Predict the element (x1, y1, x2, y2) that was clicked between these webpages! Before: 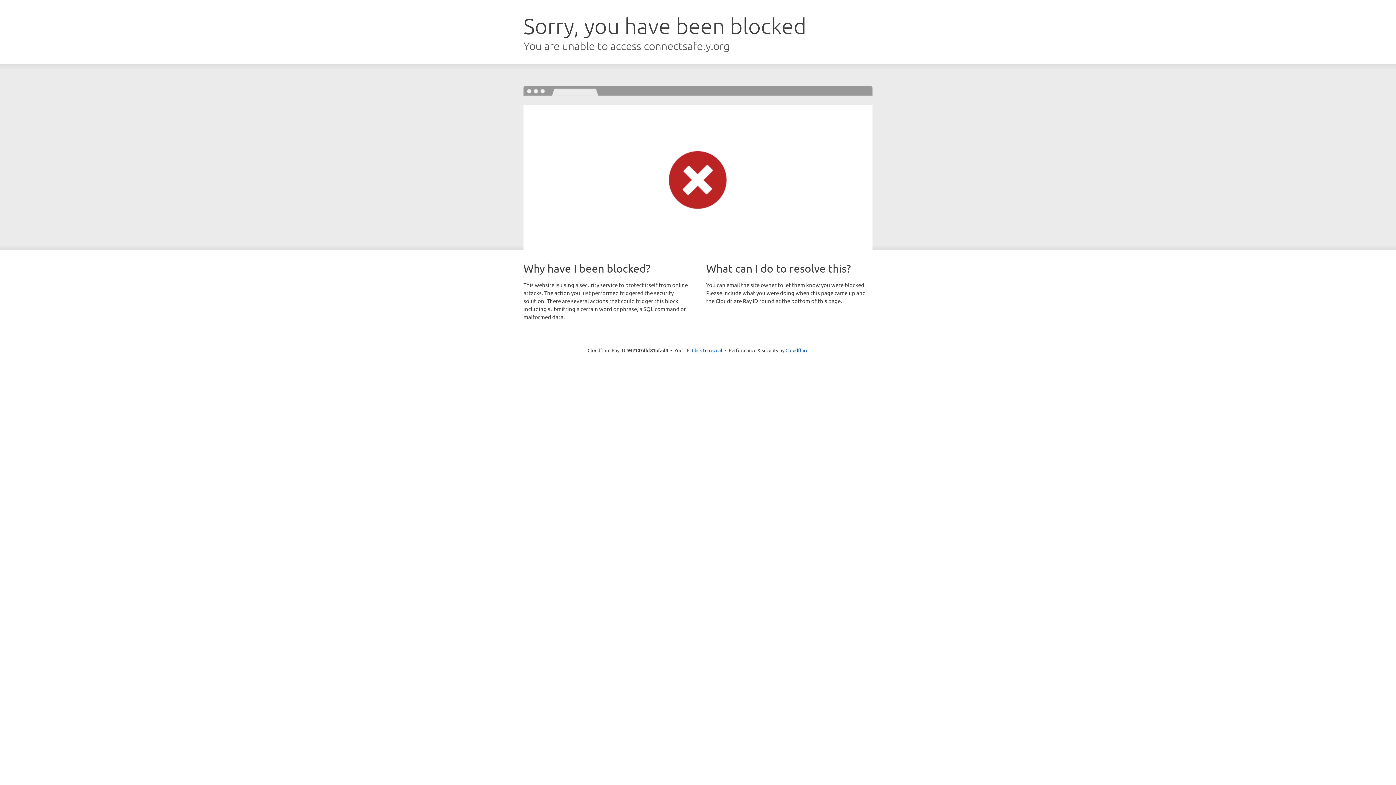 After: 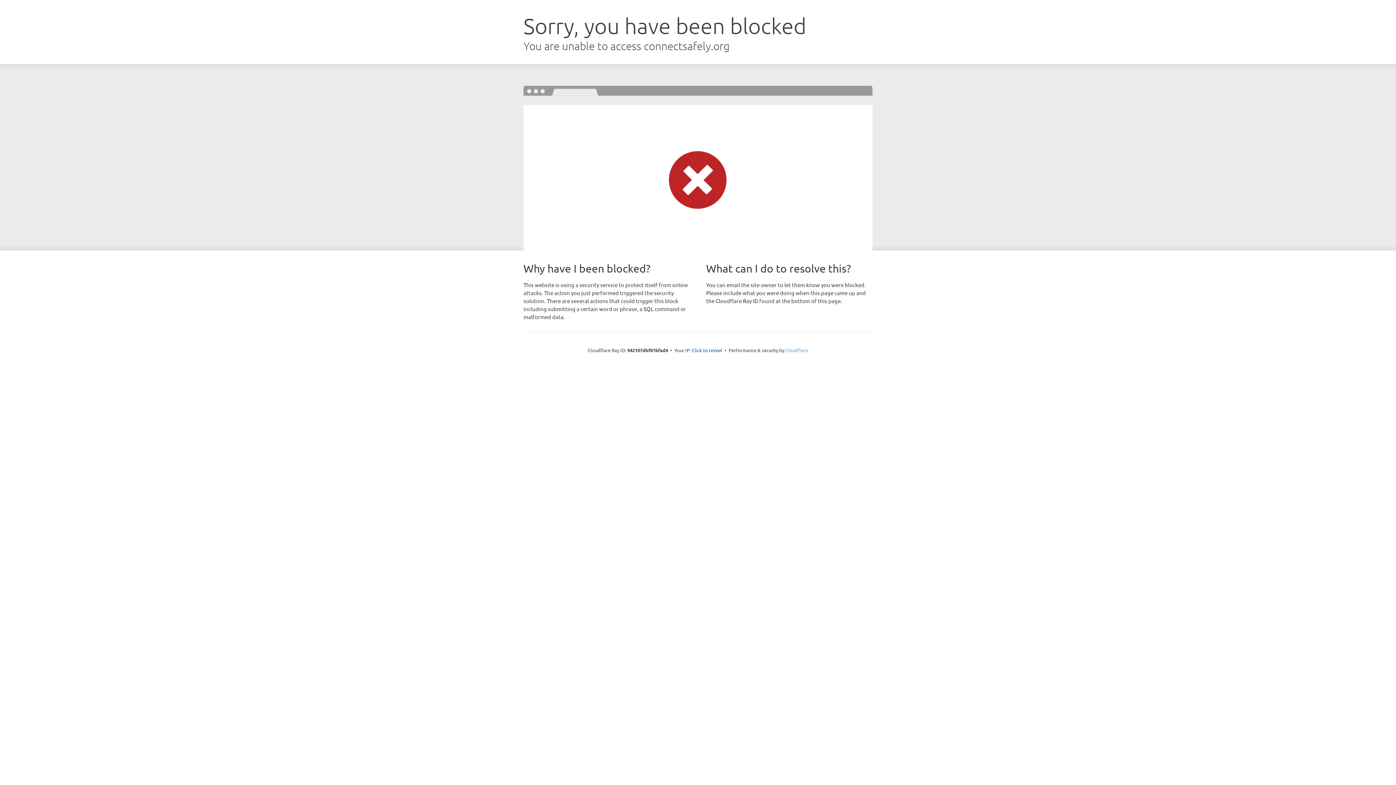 Action: bbox: (785, 347, 808, 353) label: Cloudflare